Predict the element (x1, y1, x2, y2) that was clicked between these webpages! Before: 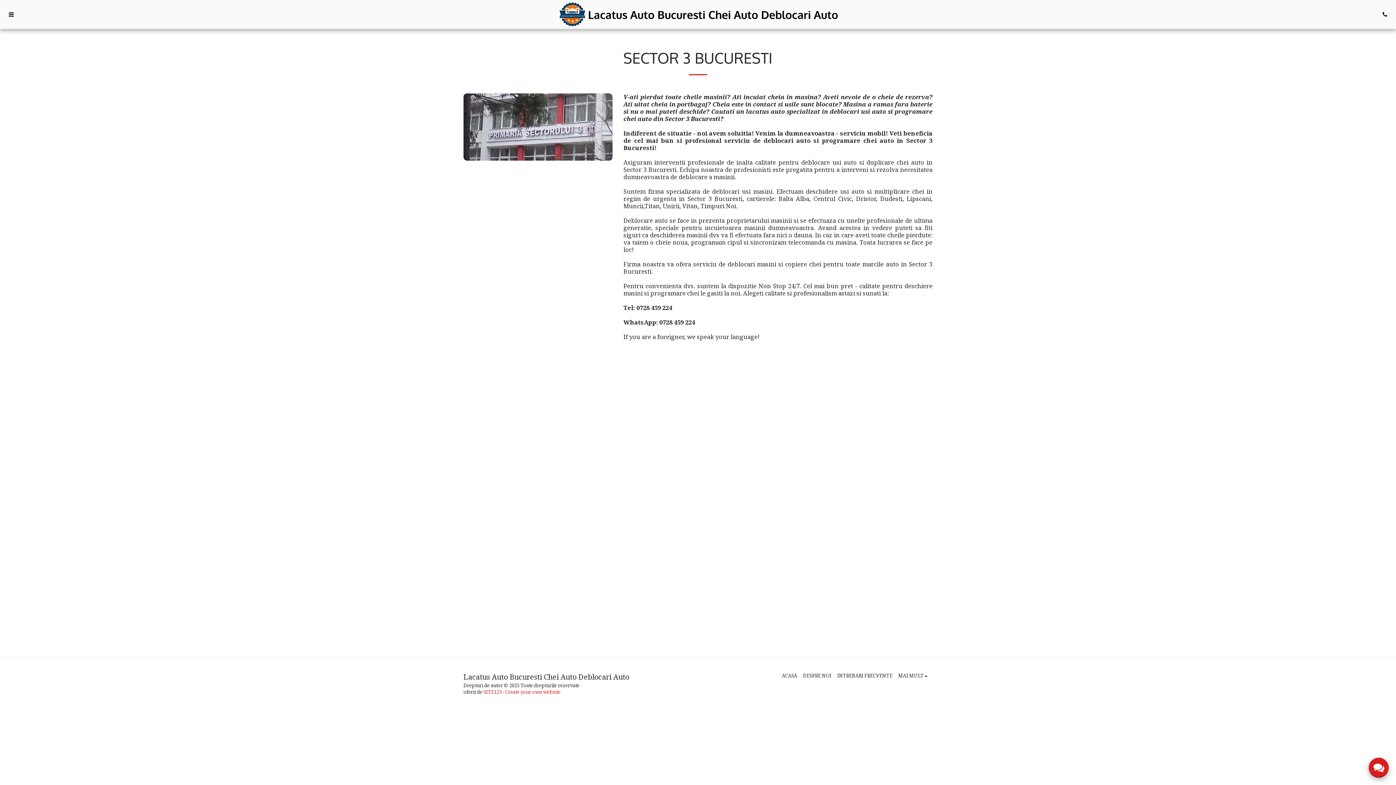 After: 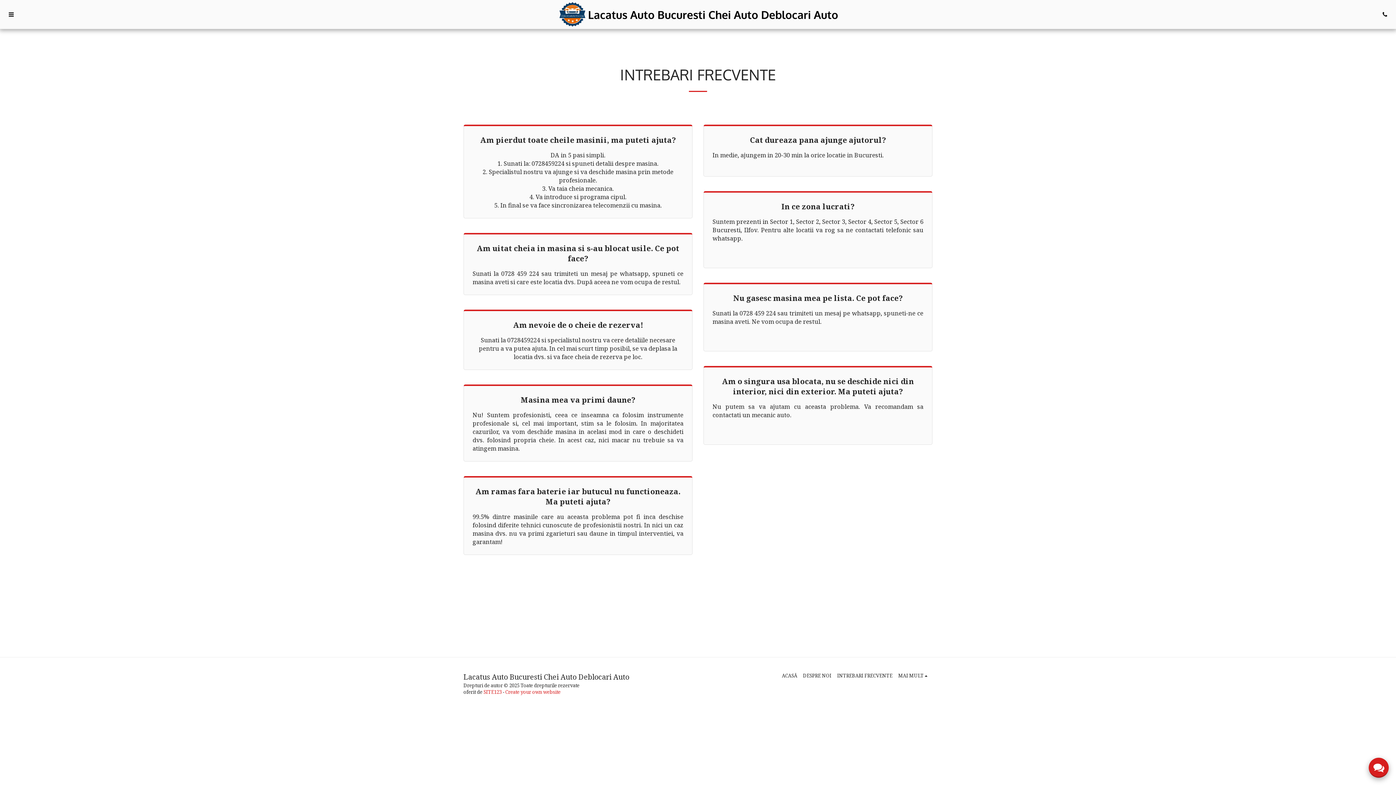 Action: label: INTREBARI FRECVENTE bbox: (837, 672, 892, 679)